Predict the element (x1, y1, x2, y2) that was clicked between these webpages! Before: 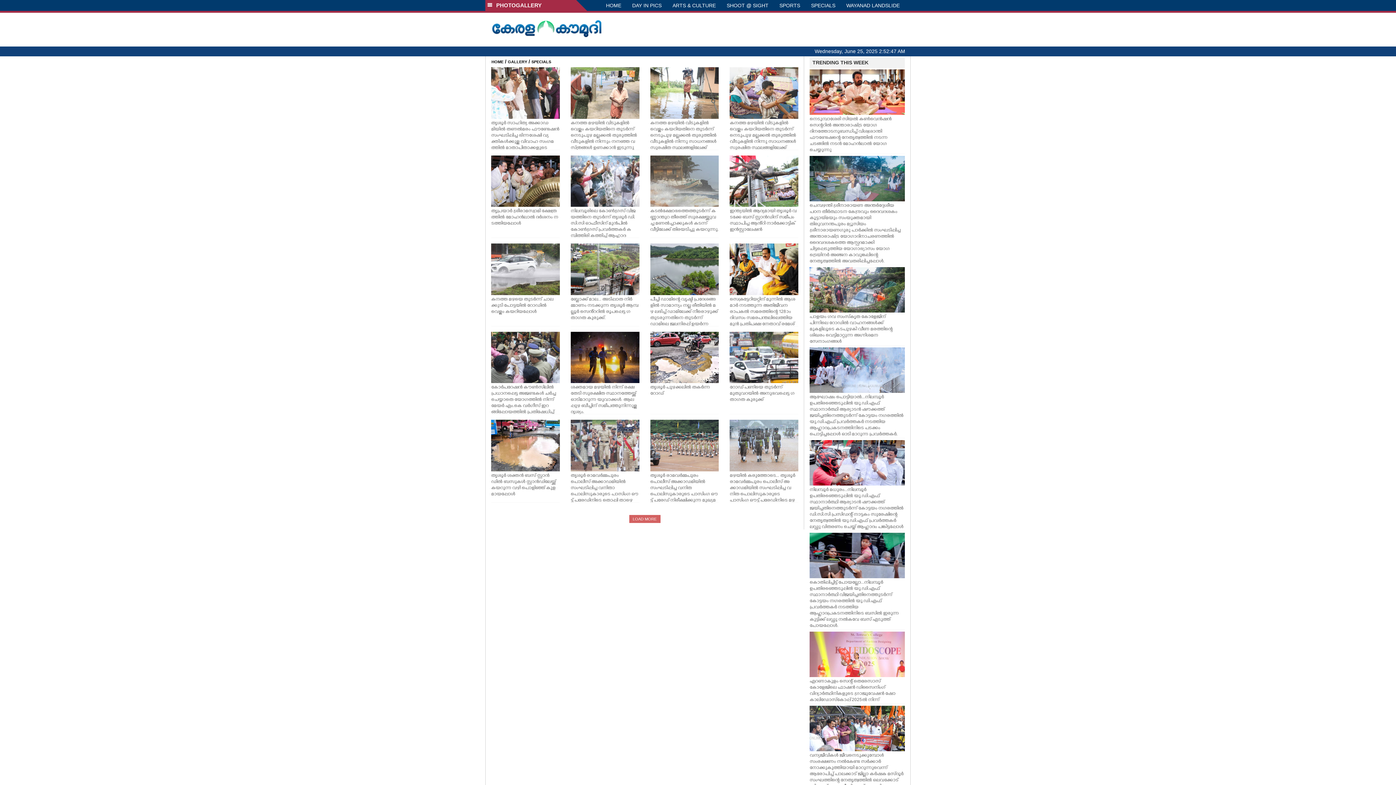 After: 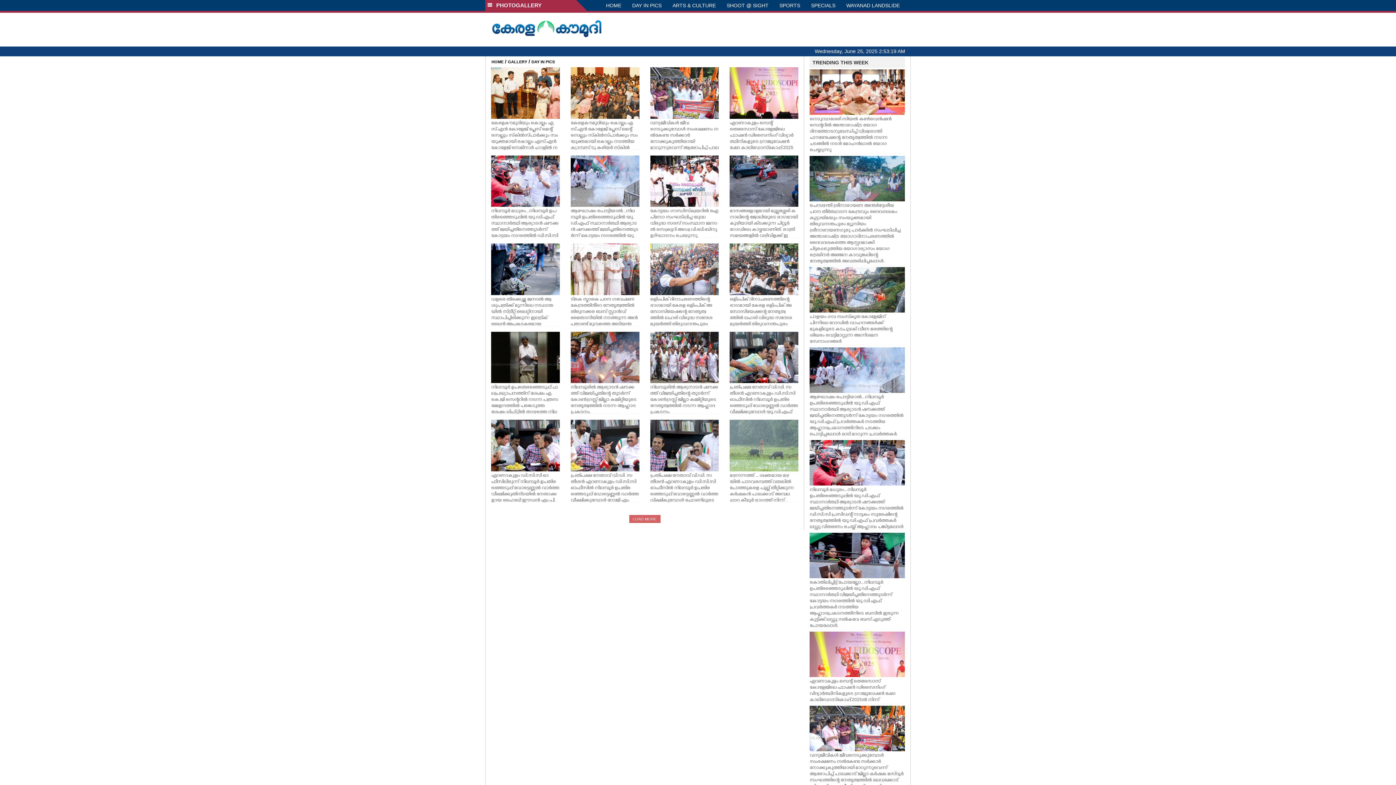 Action: bbox: (626, 0, 667, 10) label: DAY IN PICS